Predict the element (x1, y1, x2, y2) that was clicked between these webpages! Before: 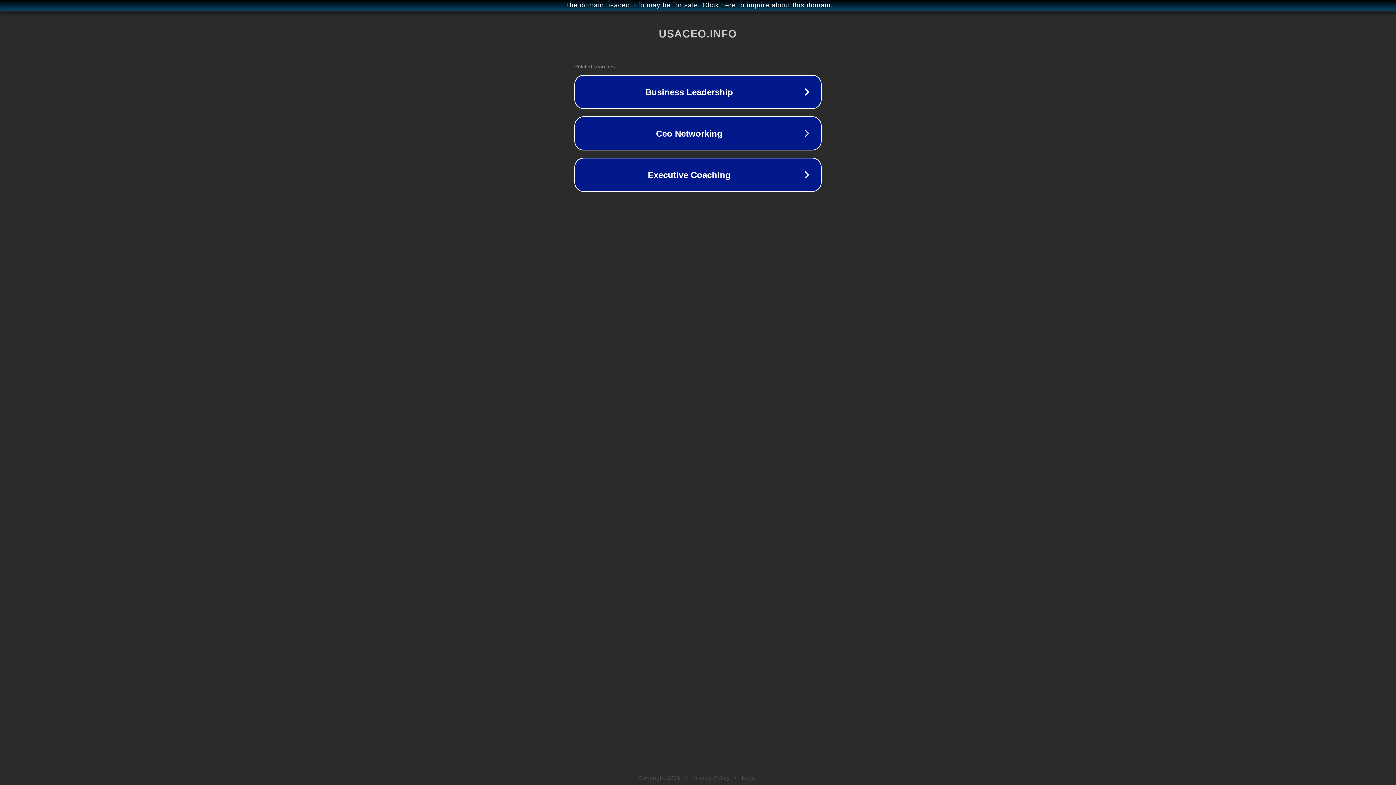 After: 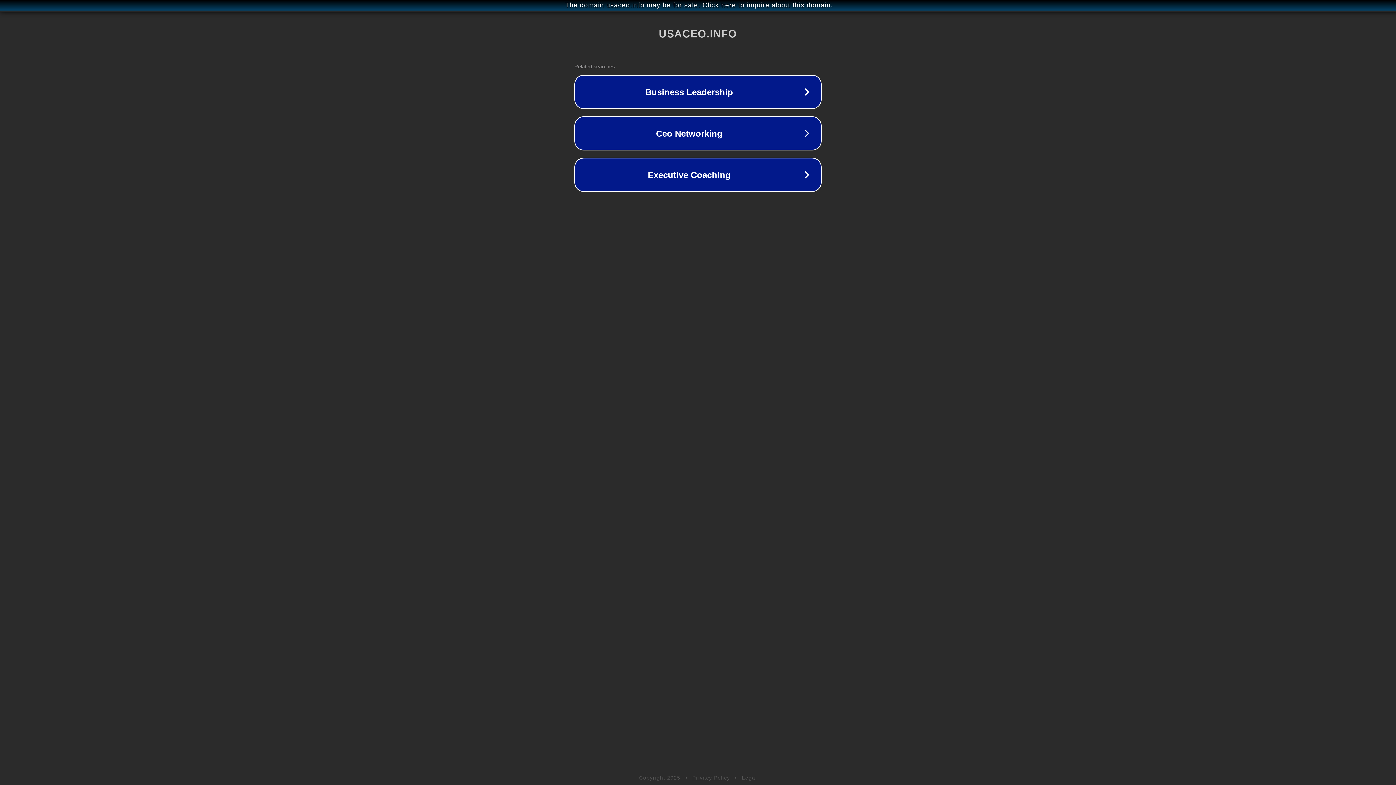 Action: label: Privacy Policy bbox: (692, 775, 730, 781)